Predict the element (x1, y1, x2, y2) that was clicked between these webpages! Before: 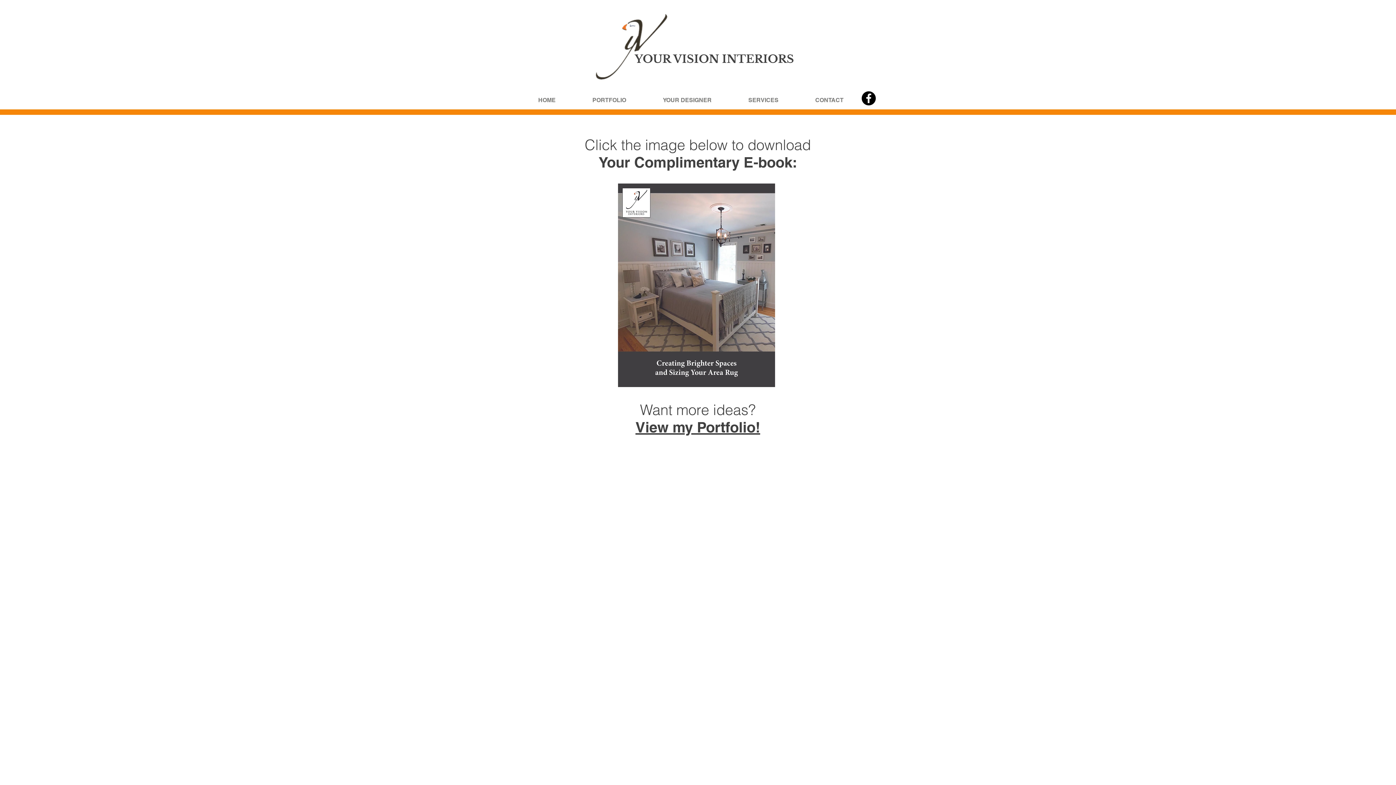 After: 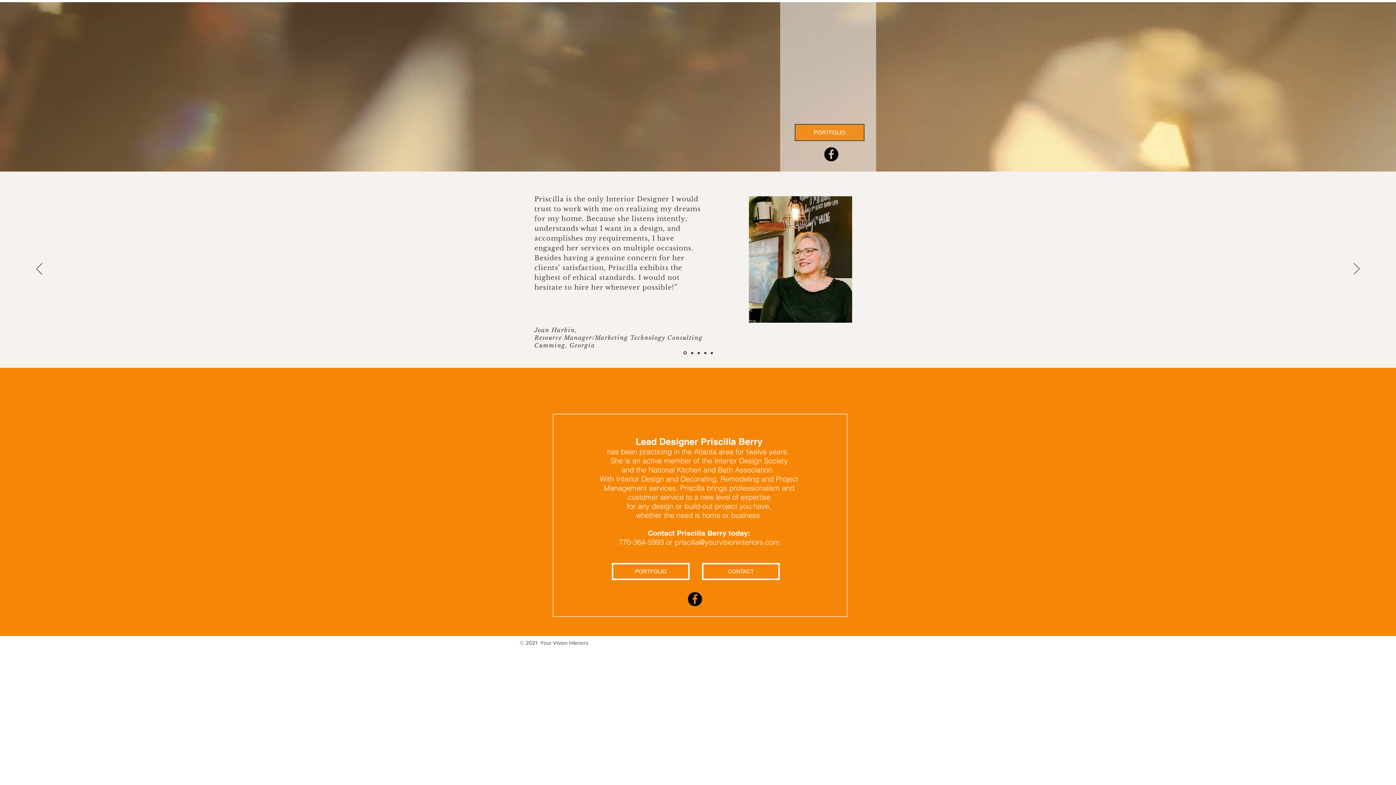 Action: label: HOME bbox: (520, 91, 574, 109)